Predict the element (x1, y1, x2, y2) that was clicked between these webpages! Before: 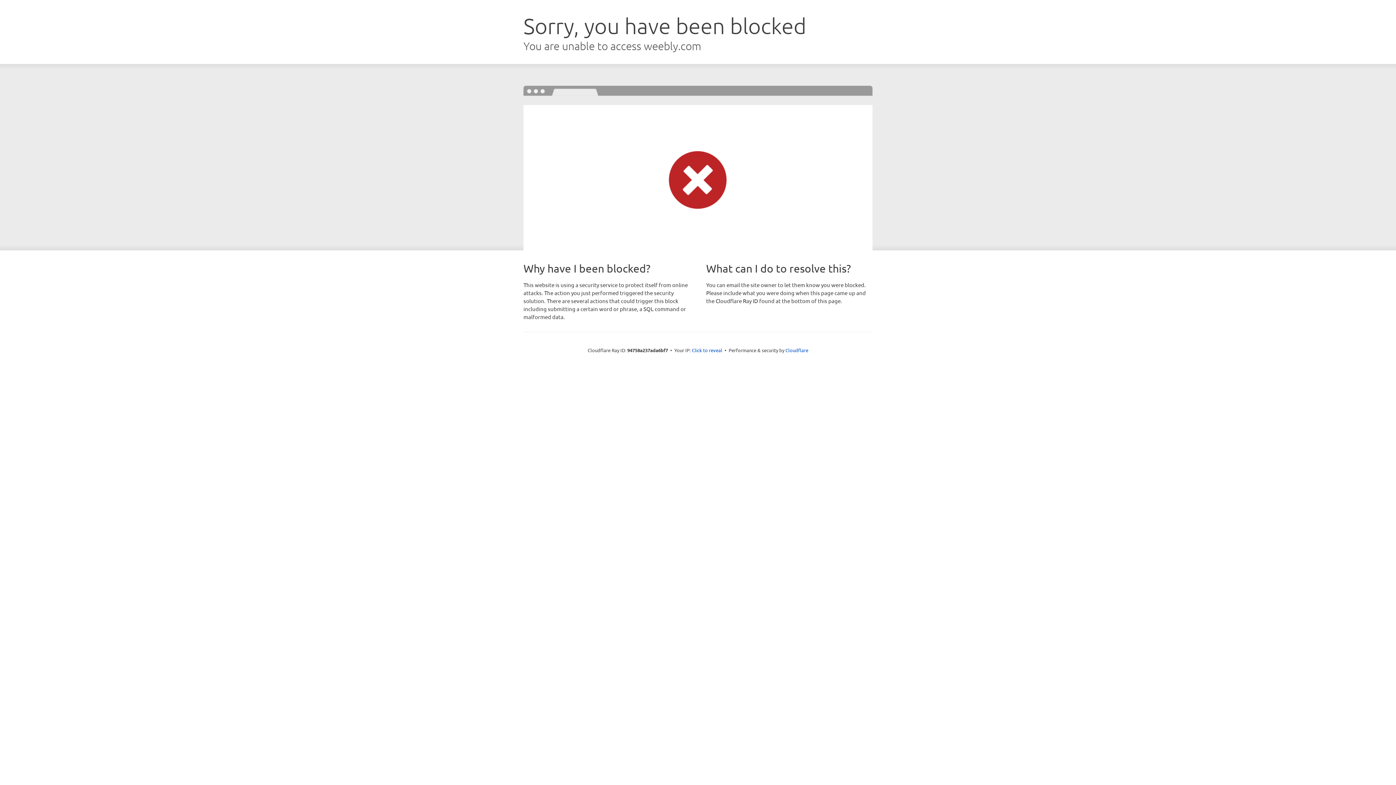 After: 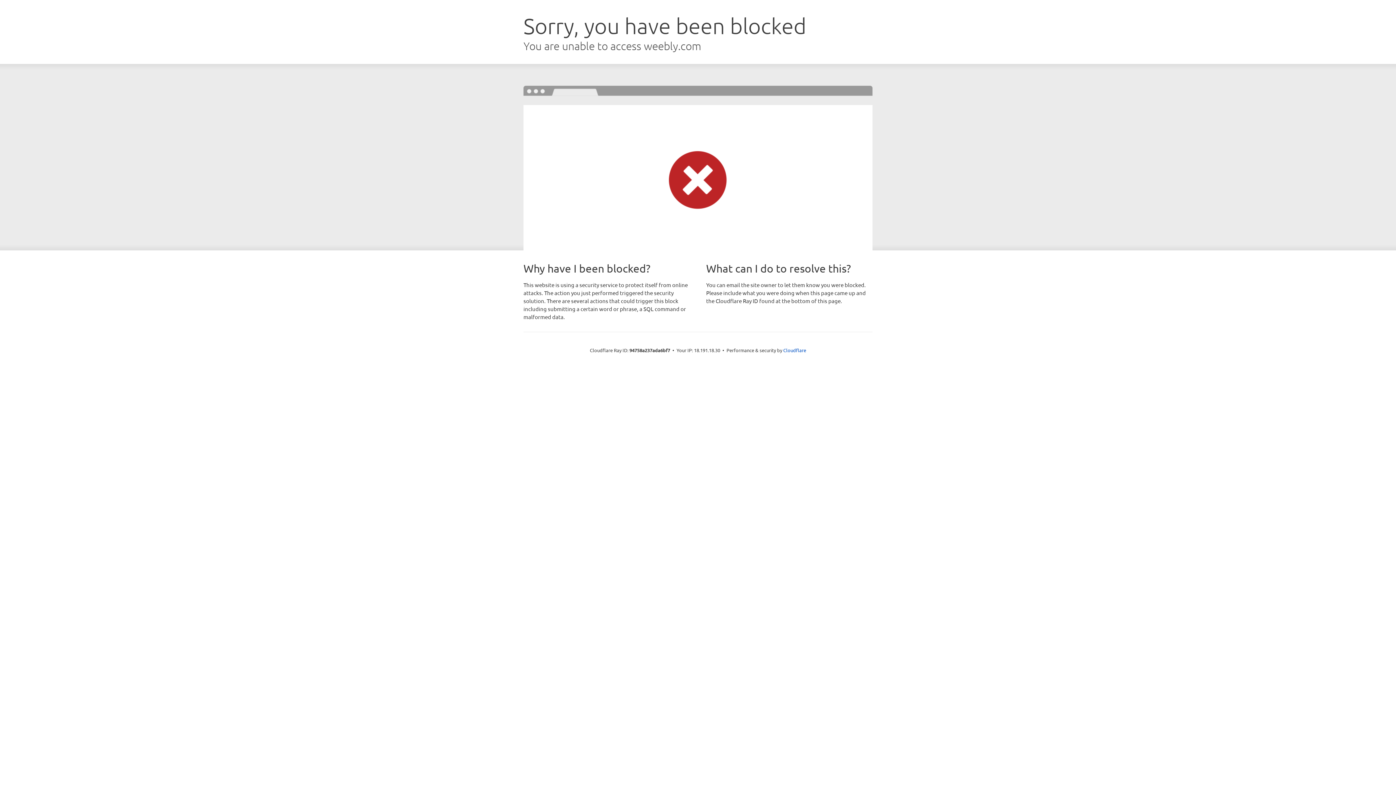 Action: bbox: (692, 346, 722, 353) label: Click to reveal